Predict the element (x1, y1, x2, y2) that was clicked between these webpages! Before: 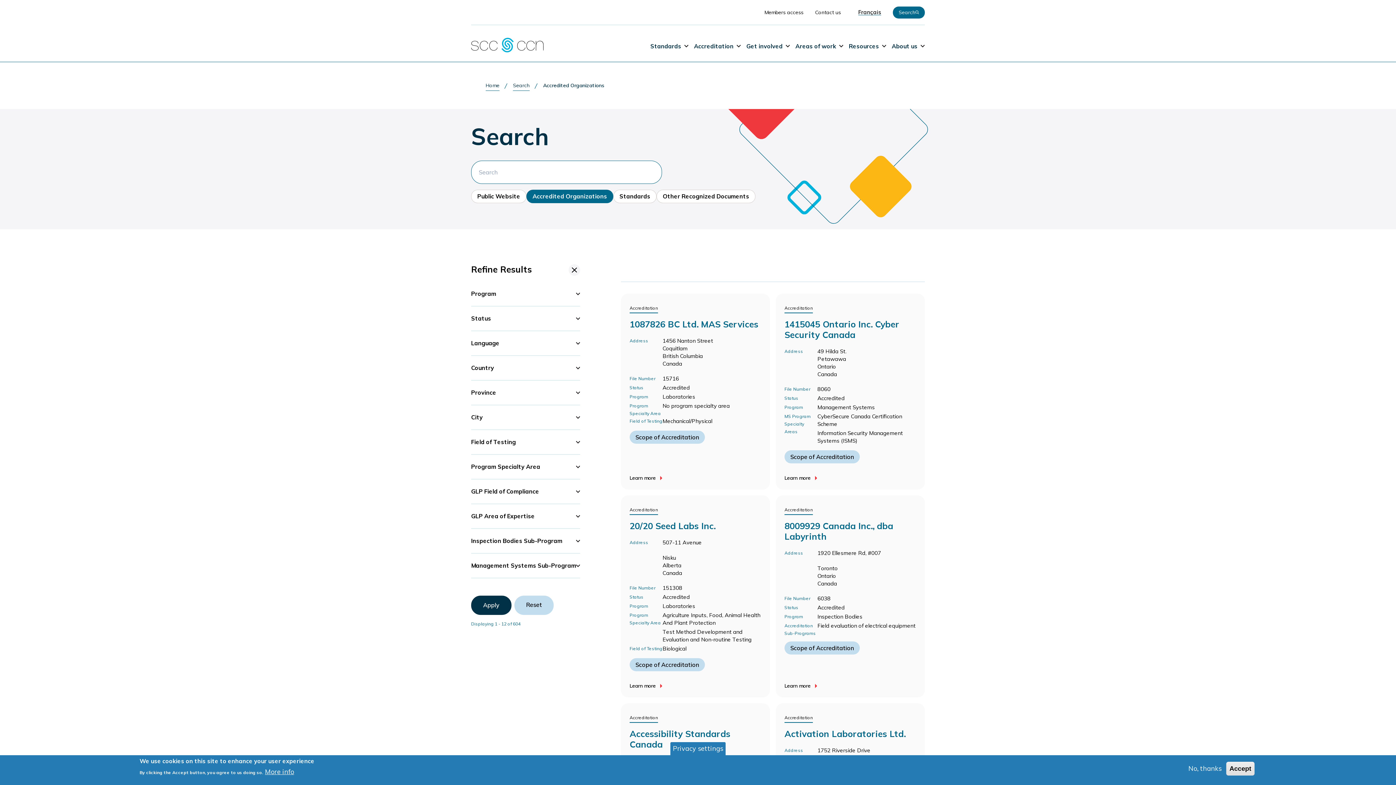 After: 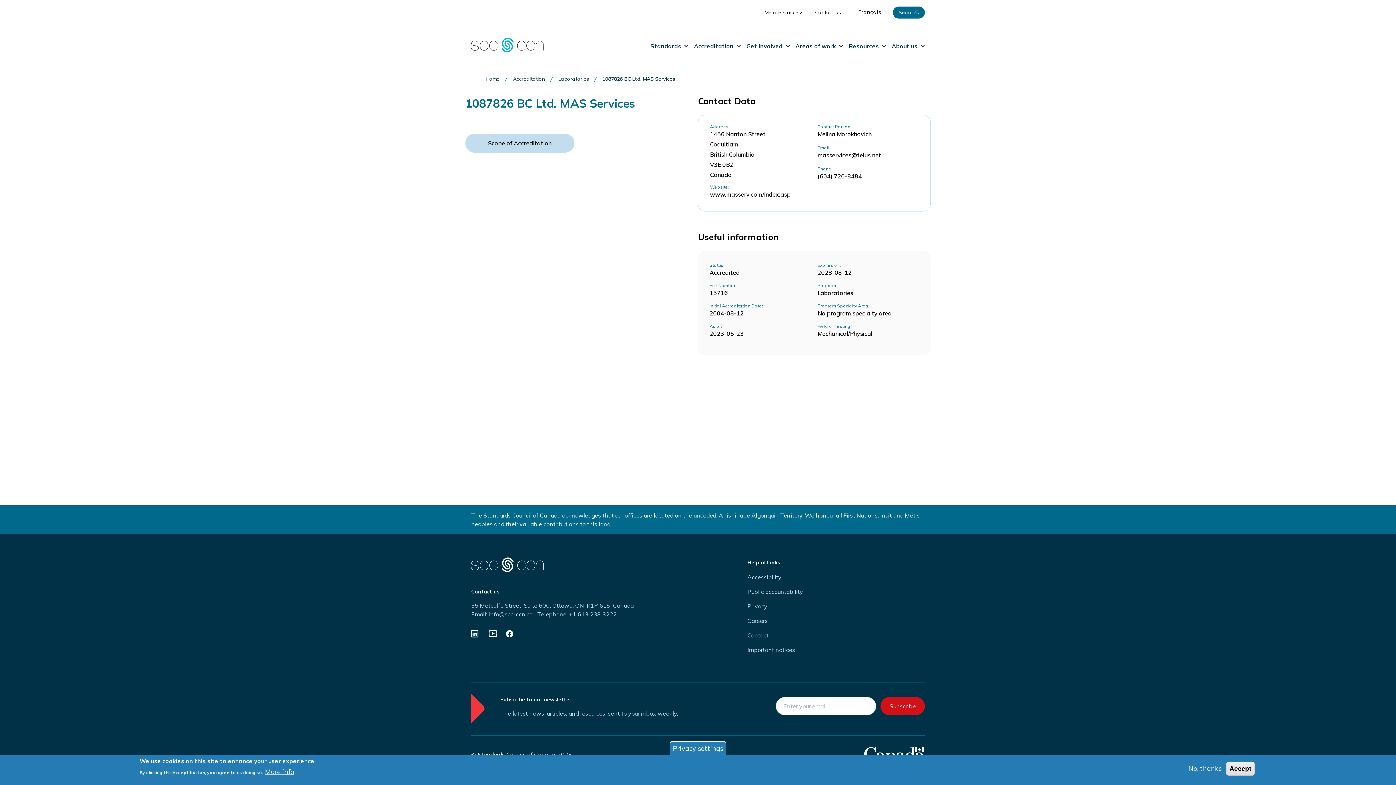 Action: bbox: (629, 318, 758, 329) label: 1087826 BC Ltd. MAS Services